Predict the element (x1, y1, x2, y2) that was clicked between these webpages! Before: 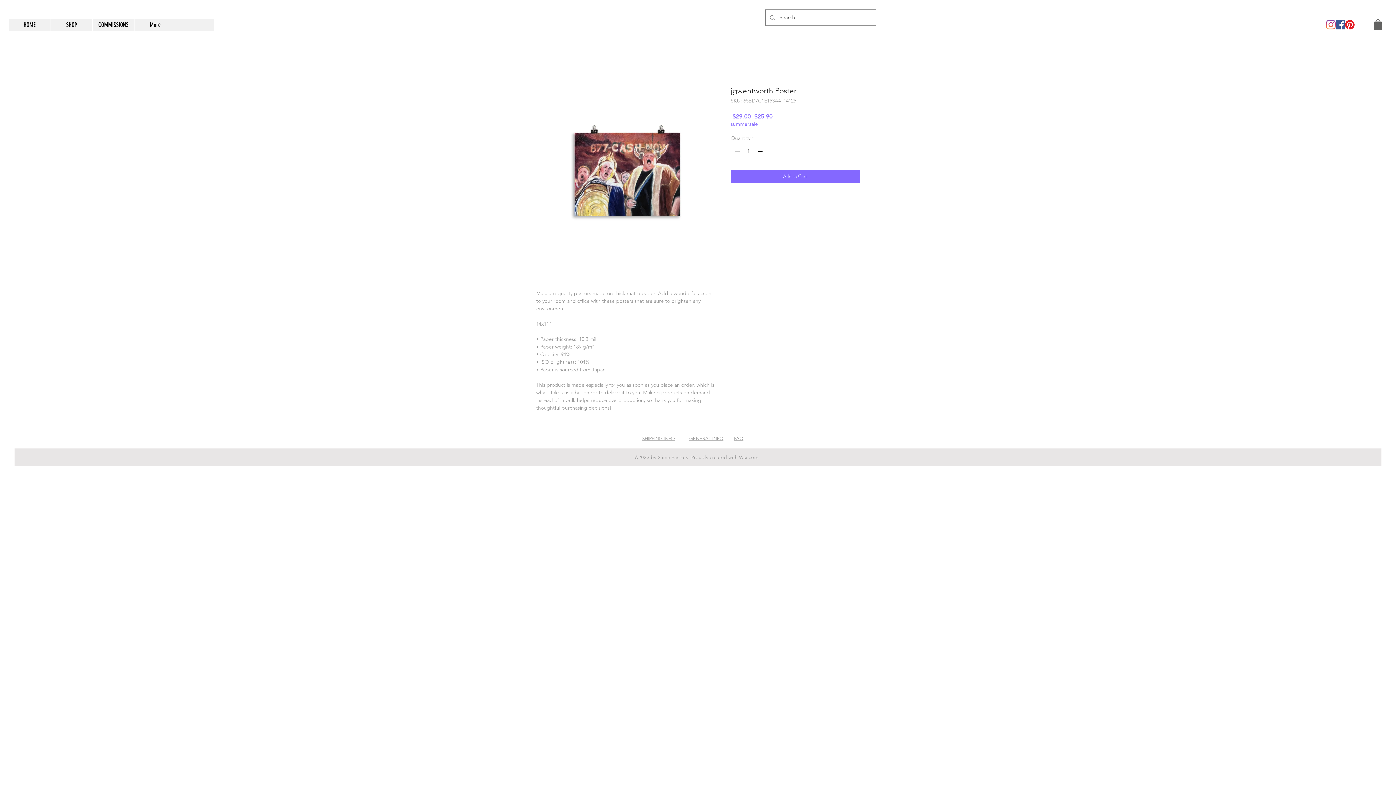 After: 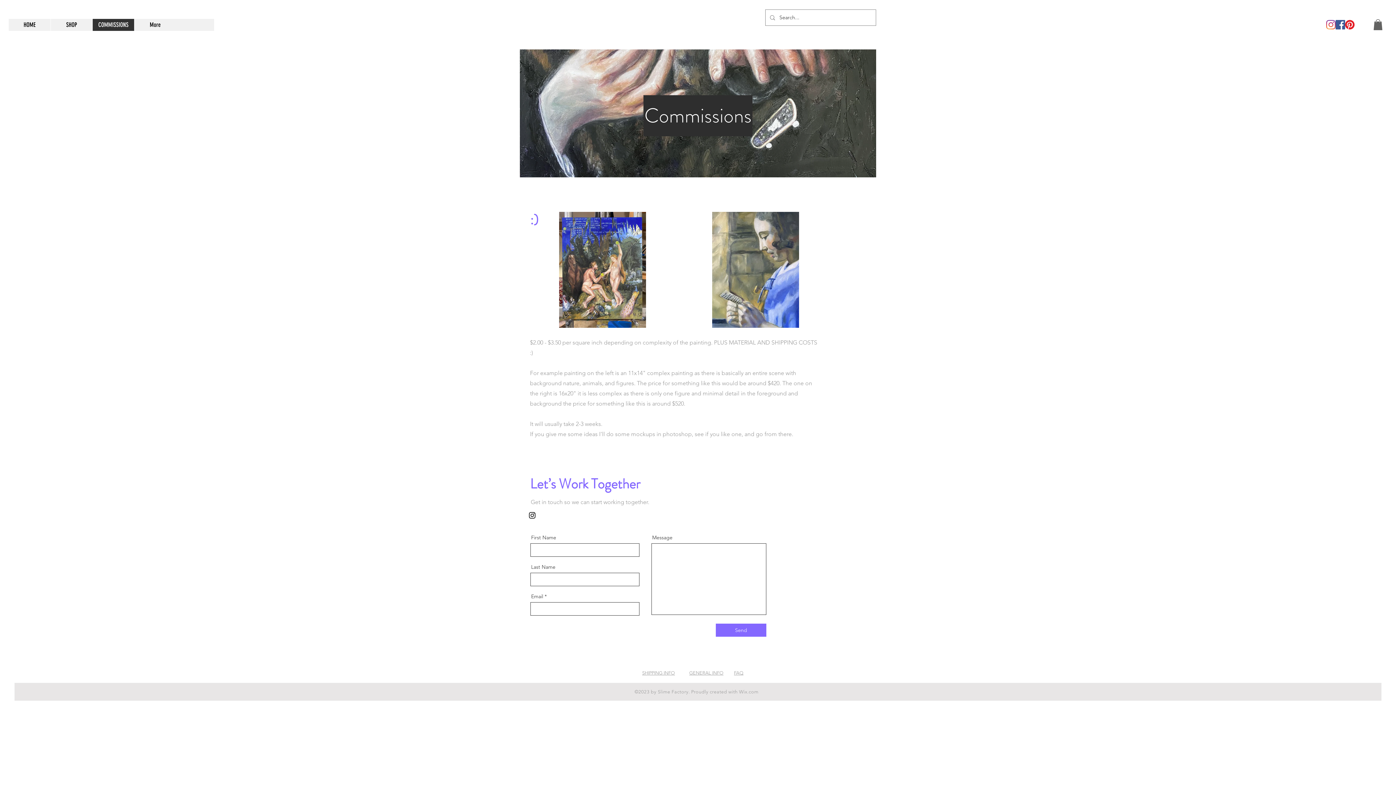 Action: label: COMMISSIONS bbox: (92, 18, 134, 30)